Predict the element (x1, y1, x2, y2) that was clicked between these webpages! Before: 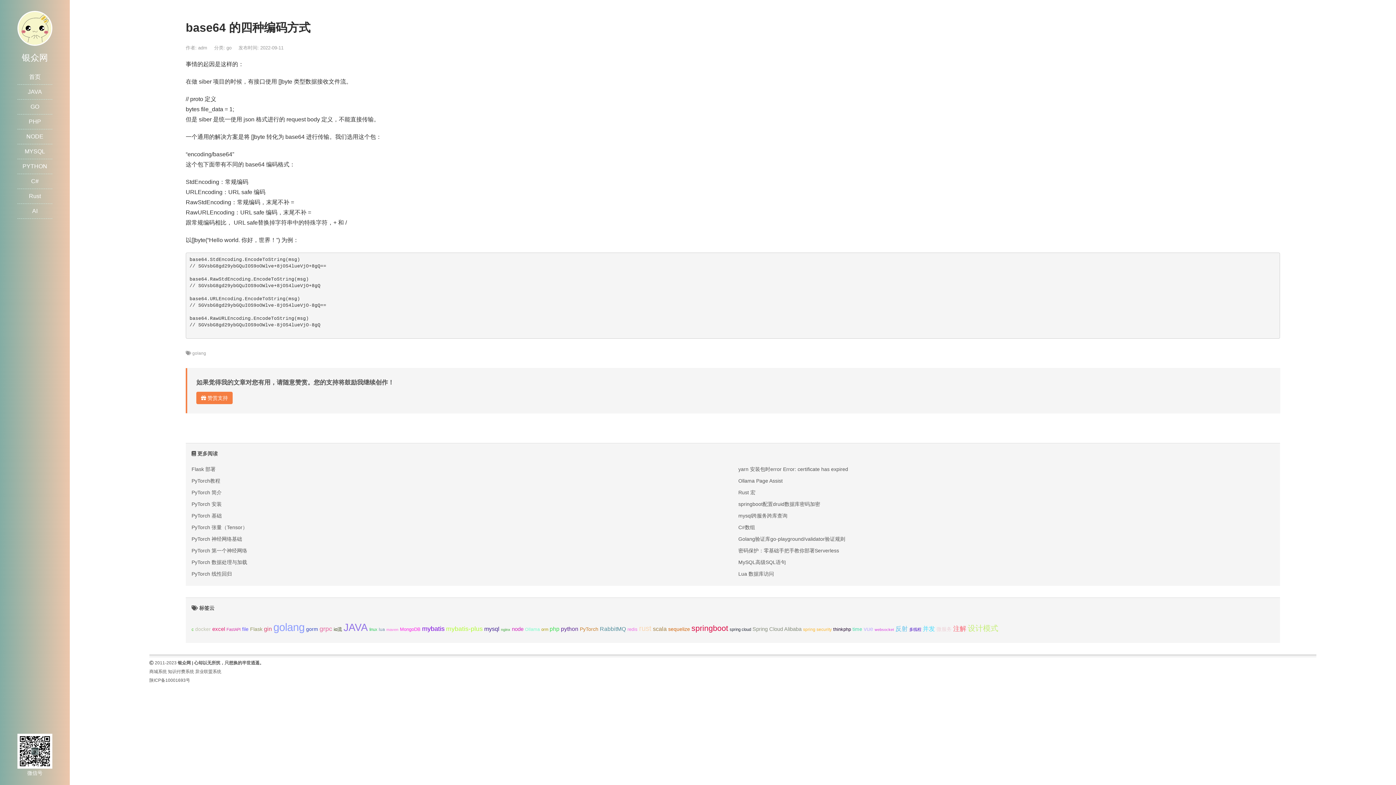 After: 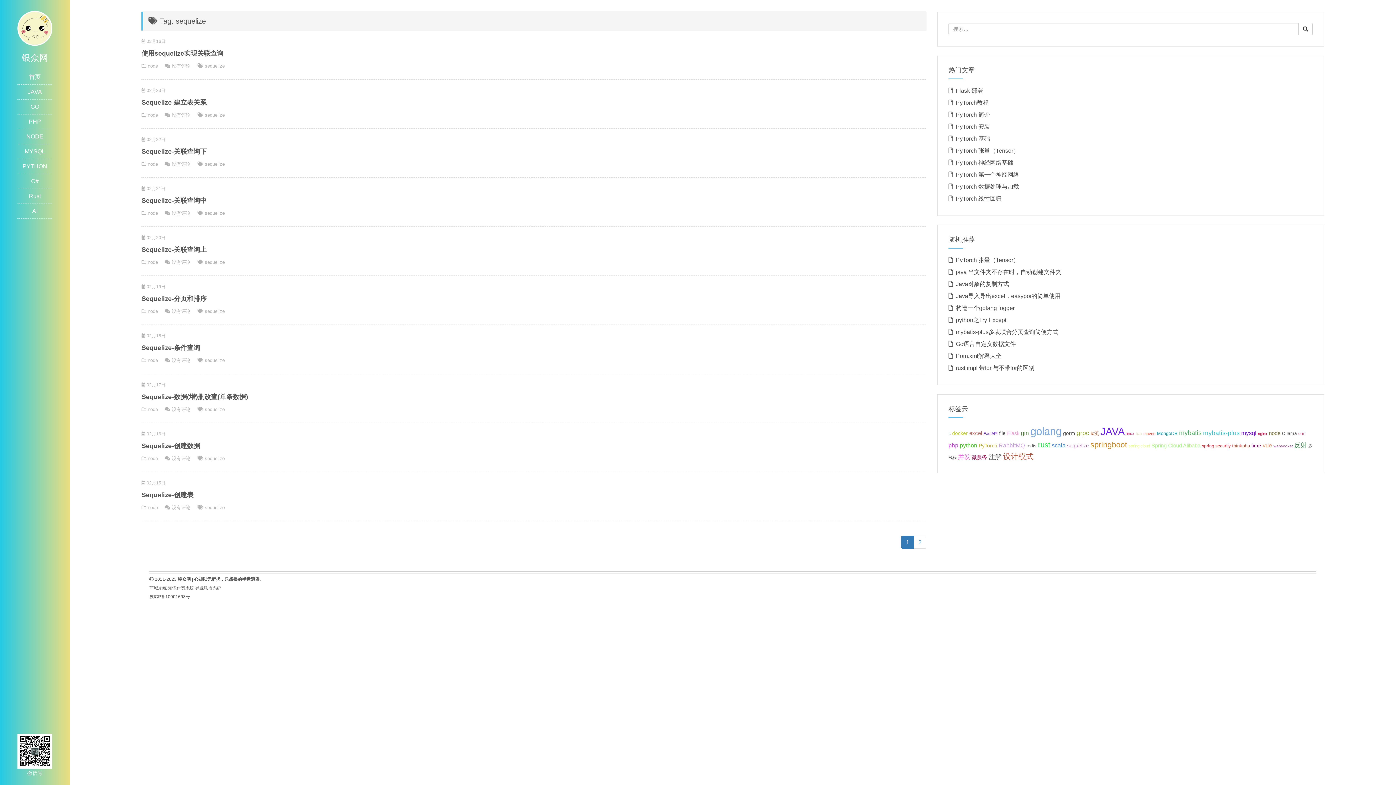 Action: bbox: (668, 626, 690, 632) label: sequelize (13个项目);